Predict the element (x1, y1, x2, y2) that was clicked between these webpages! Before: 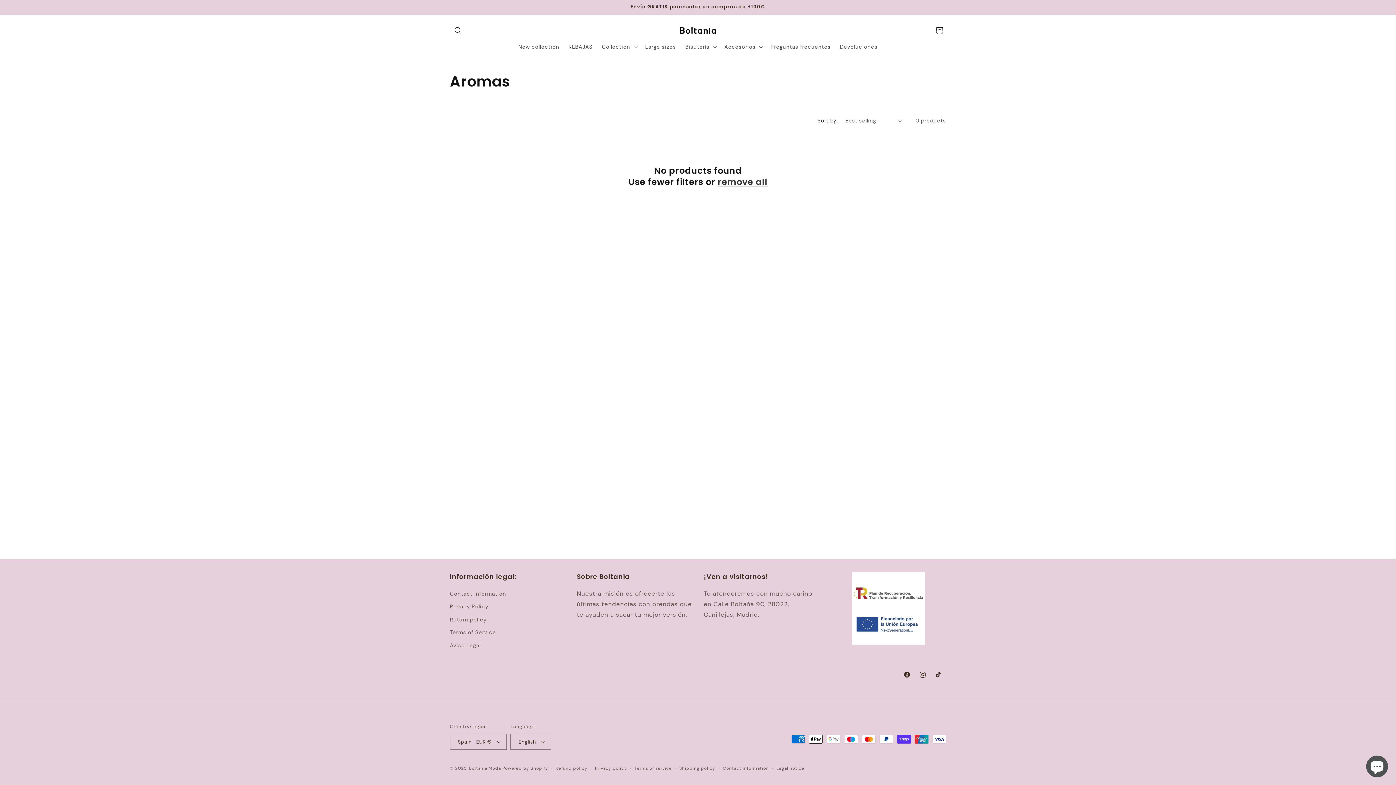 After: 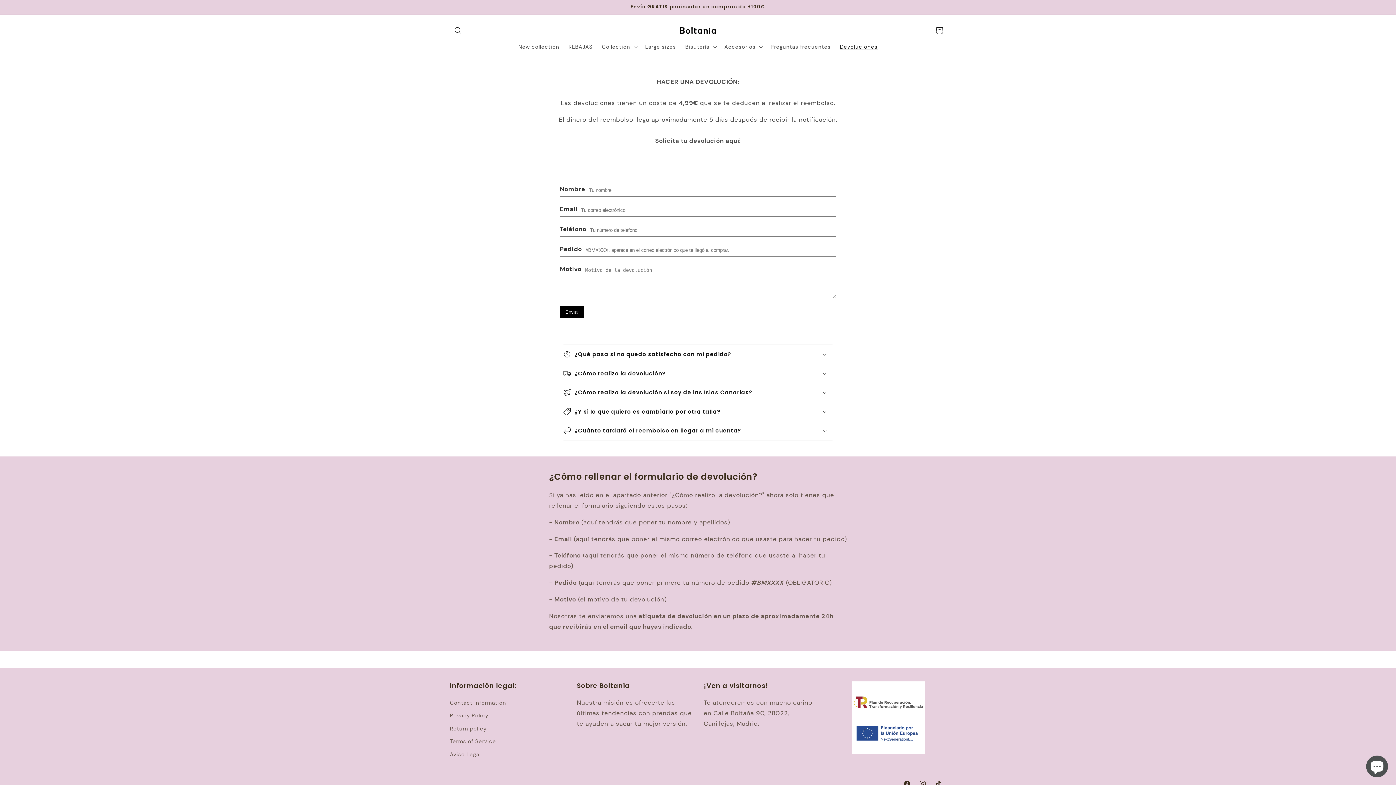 Action: bbox: (835, 38, 882, 54) label: Devoluciones